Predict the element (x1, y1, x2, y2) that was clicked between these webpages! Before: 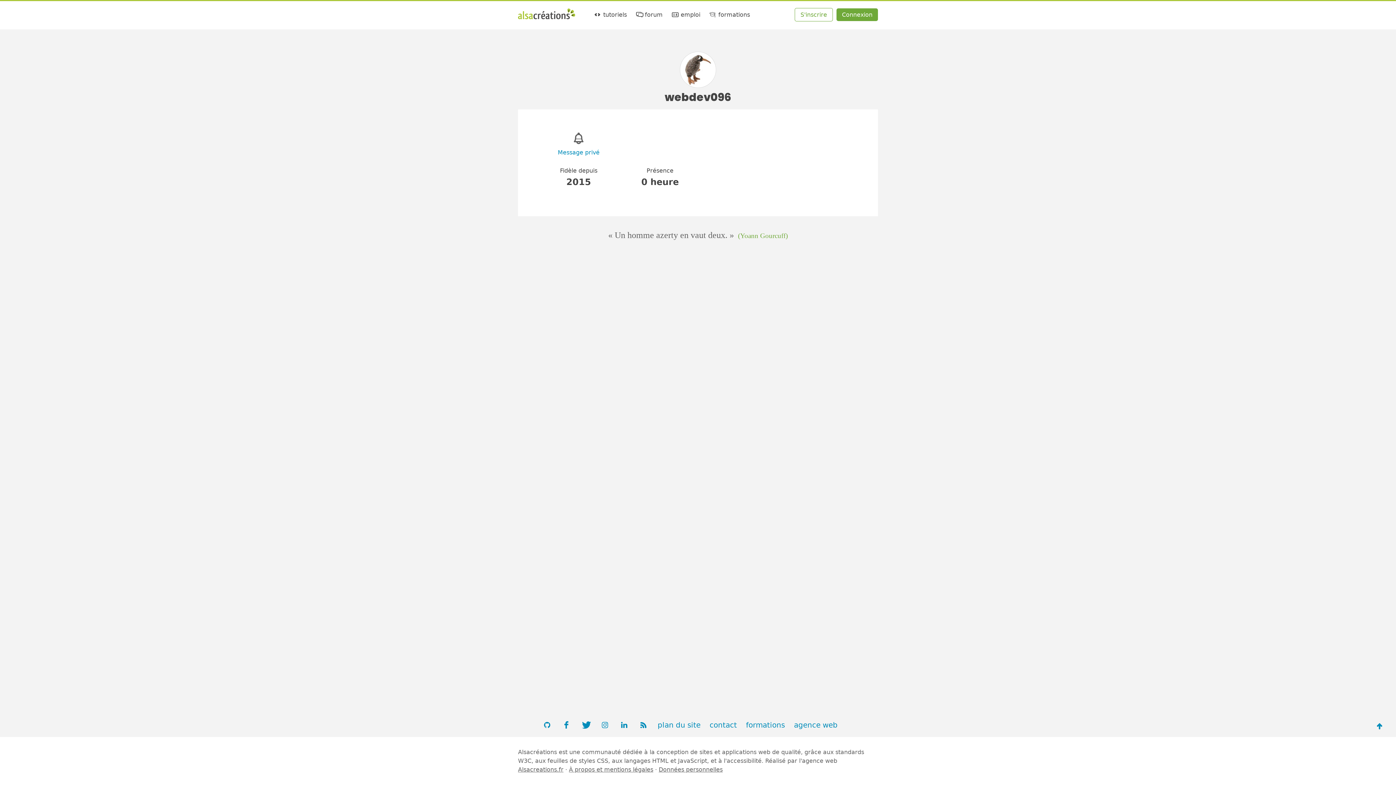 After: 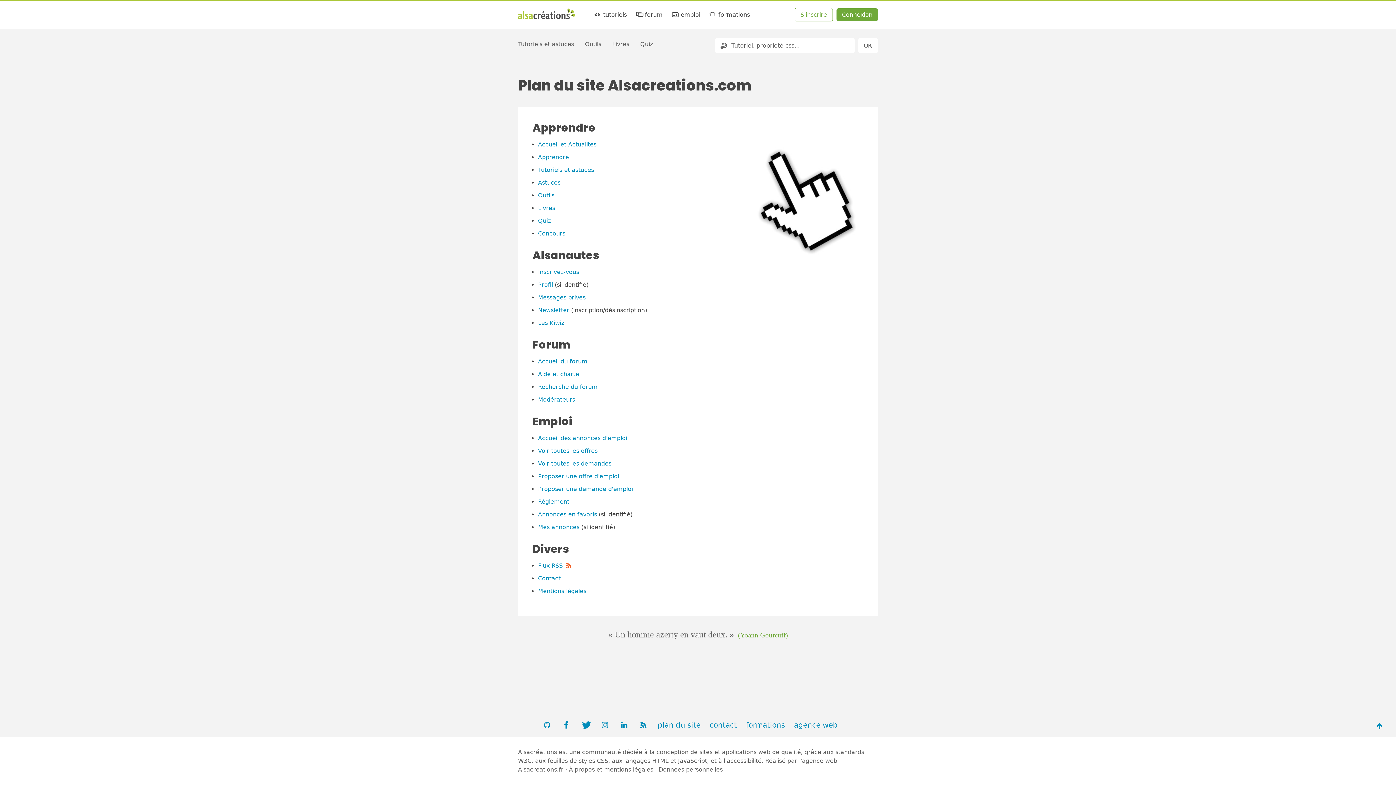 Action: label: plan du site bbox: (657, 721, 700, 729)